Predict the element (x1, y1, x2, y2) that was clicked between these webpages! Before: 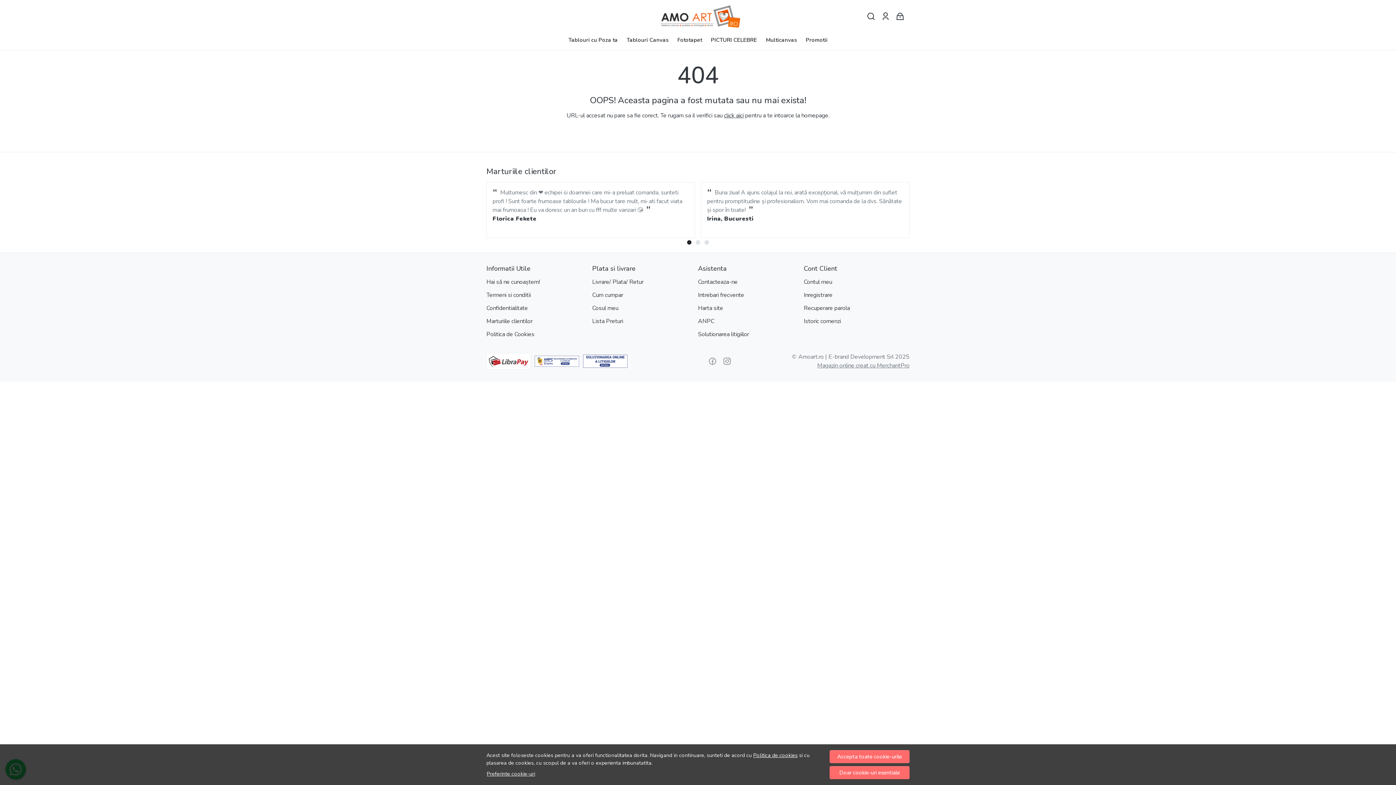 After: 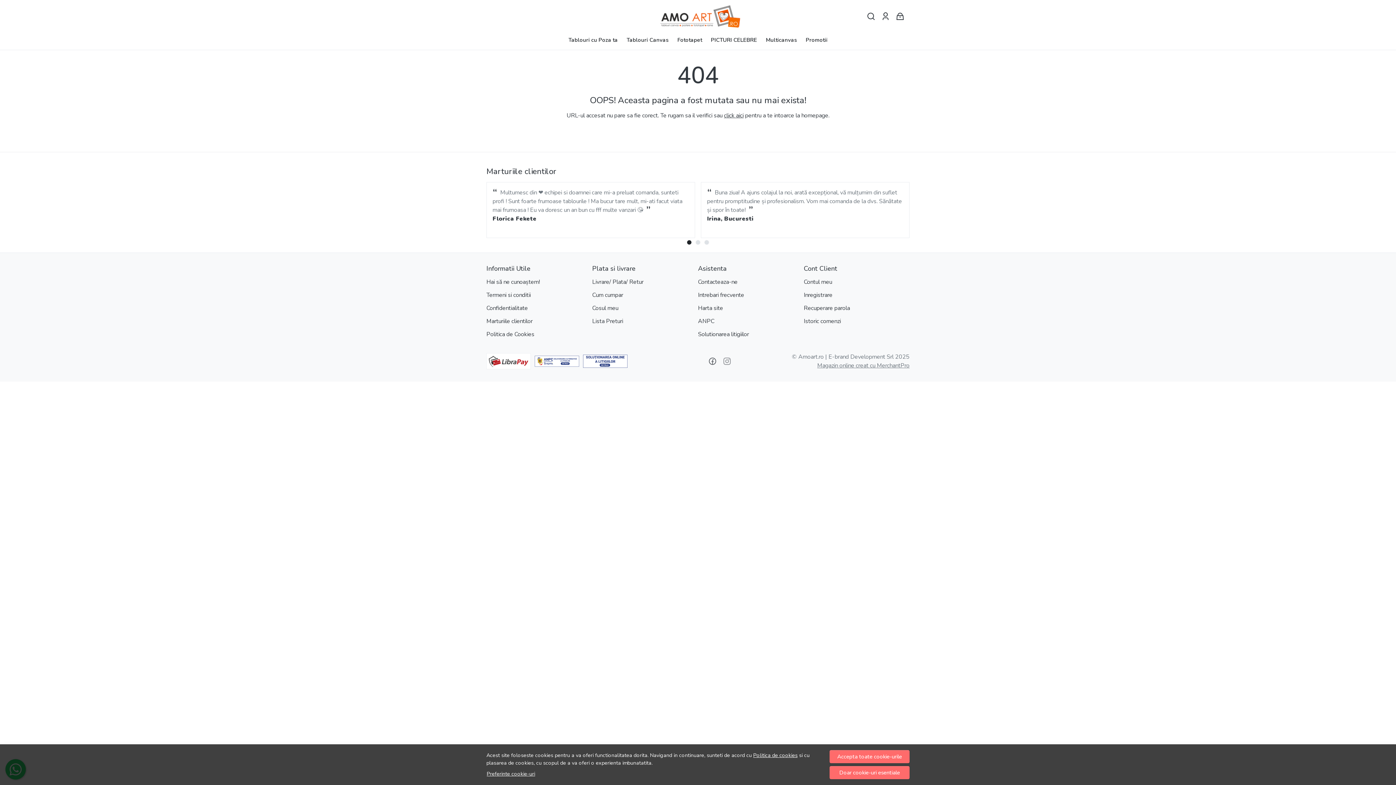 Action: label: Facebook bbox: (705, 354, 719, 368)